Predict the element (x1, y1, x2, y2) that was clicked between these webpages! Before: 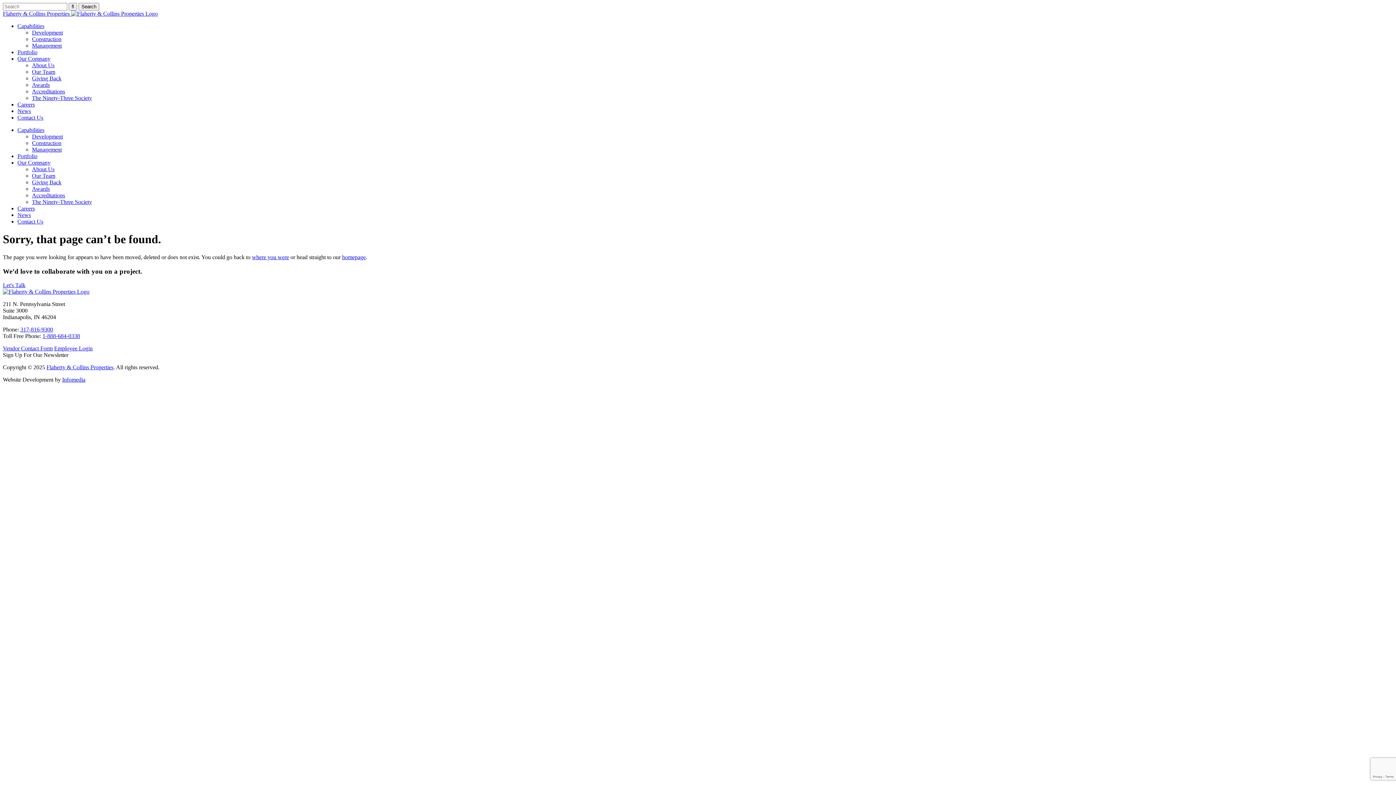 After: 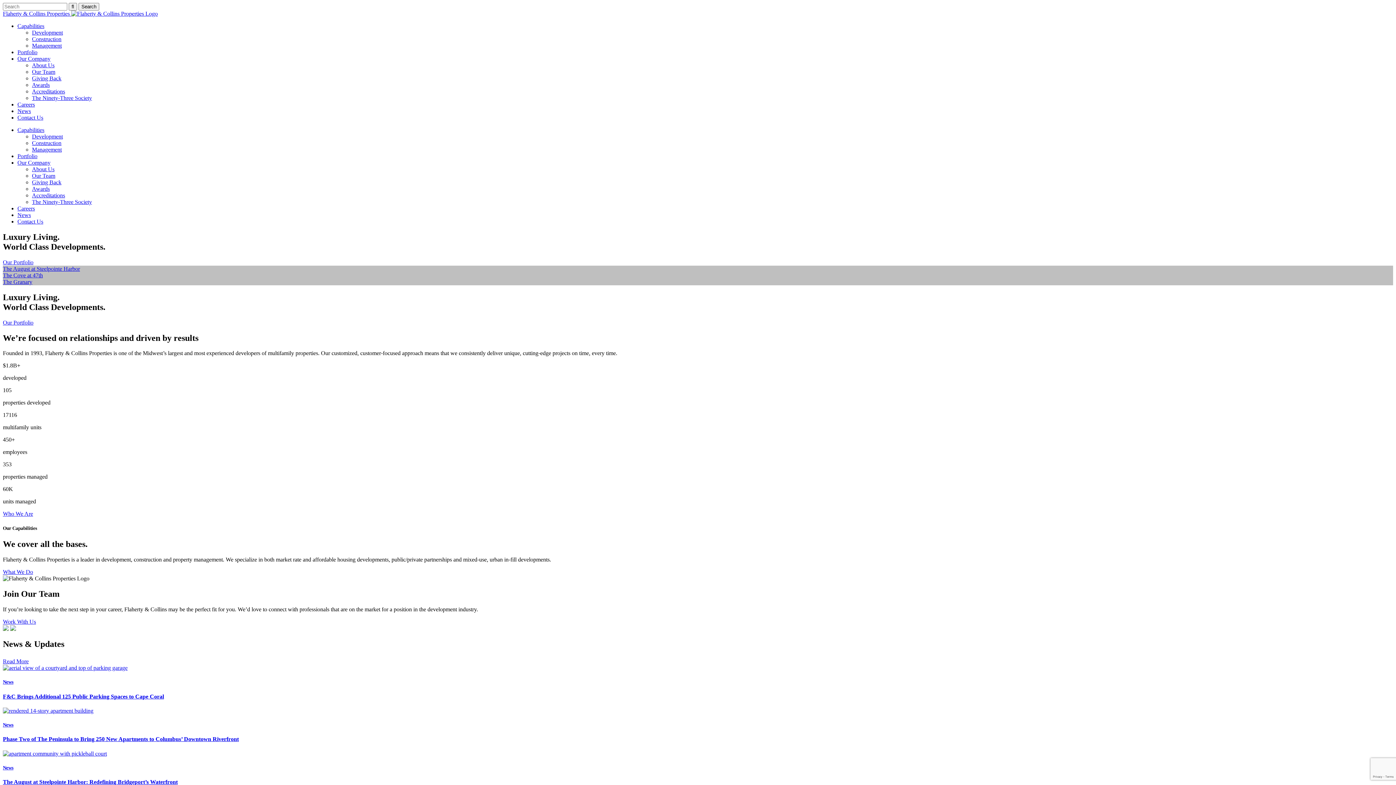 Action: label: homepage bbox: (342, 254, 365, 260)